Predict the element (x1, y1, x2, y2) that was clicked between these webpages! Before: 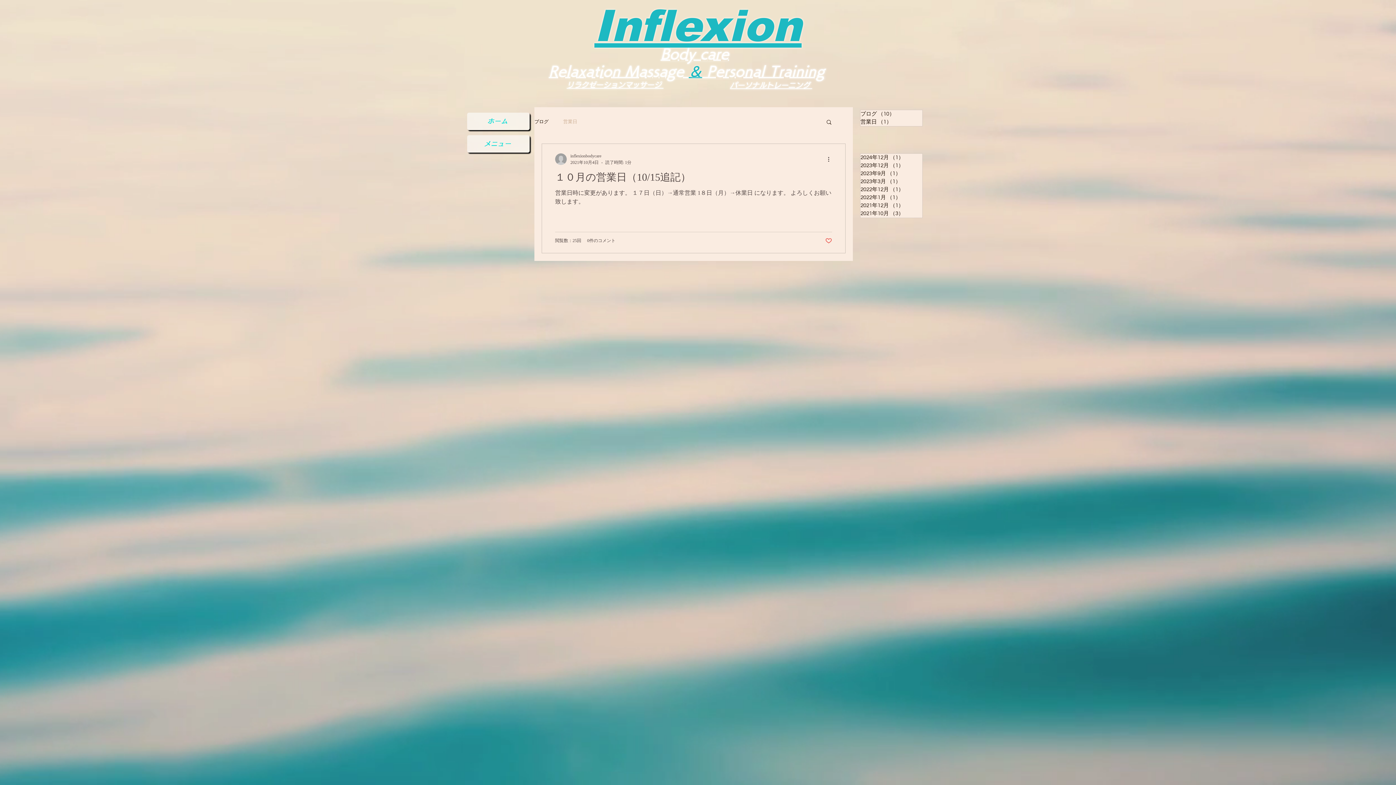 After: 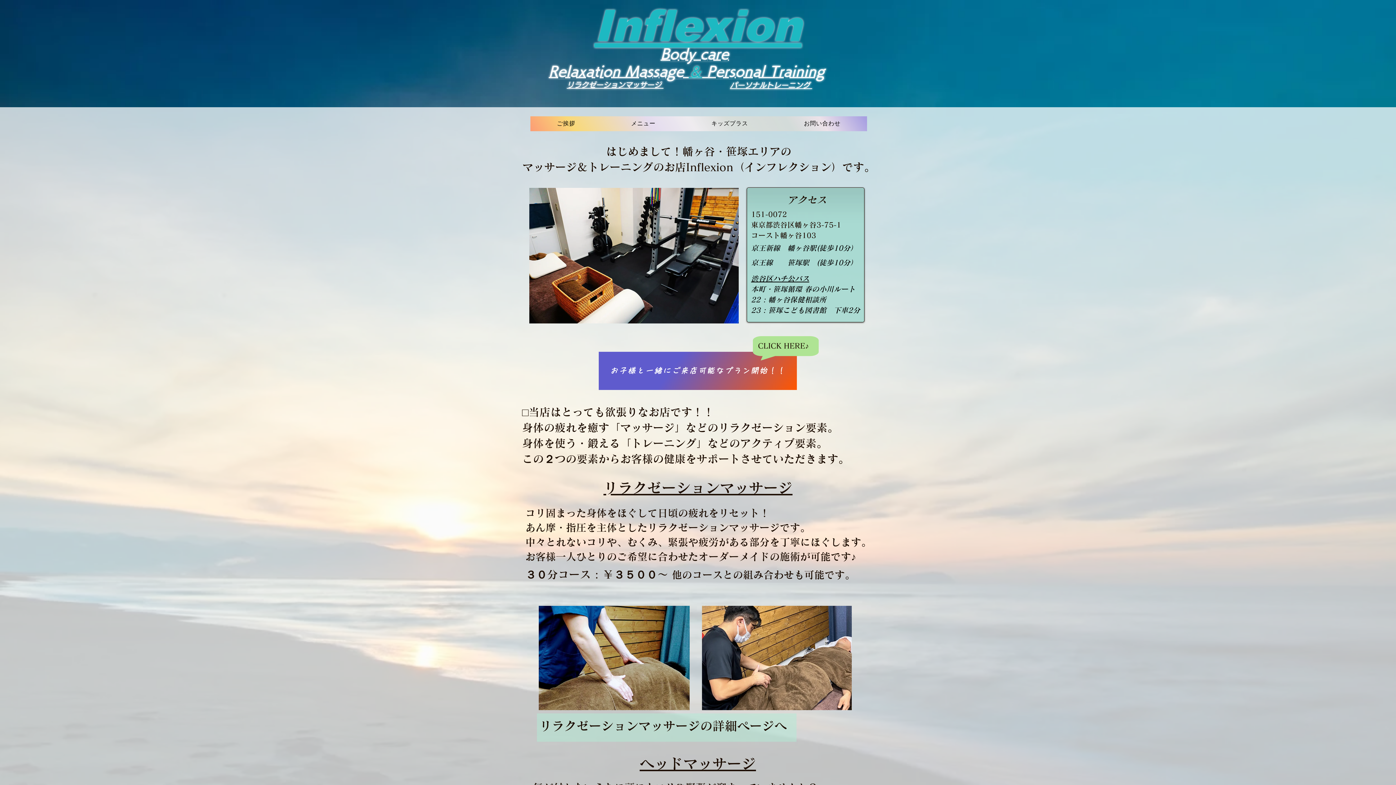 Action: label: Inflexion​ bbox: (594, 0, 801, 52)